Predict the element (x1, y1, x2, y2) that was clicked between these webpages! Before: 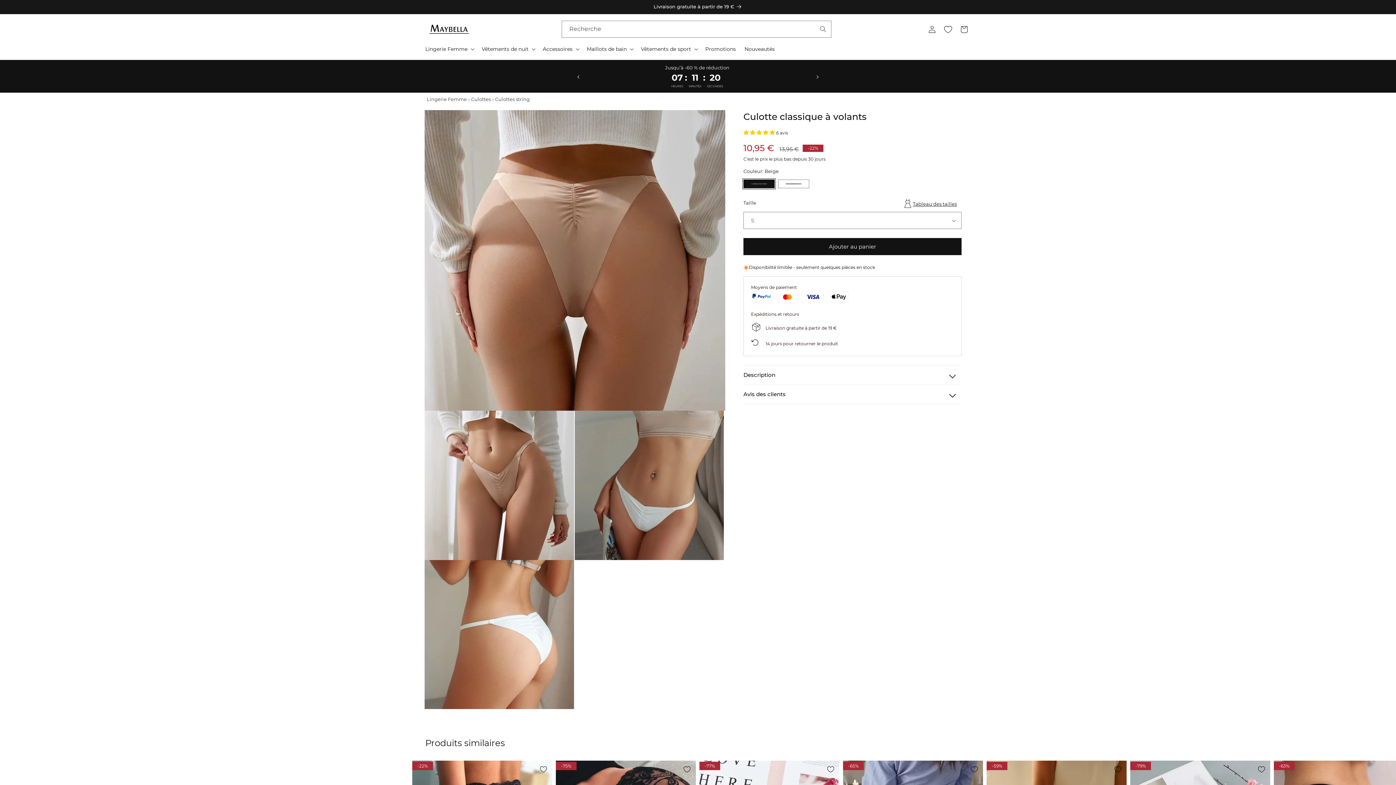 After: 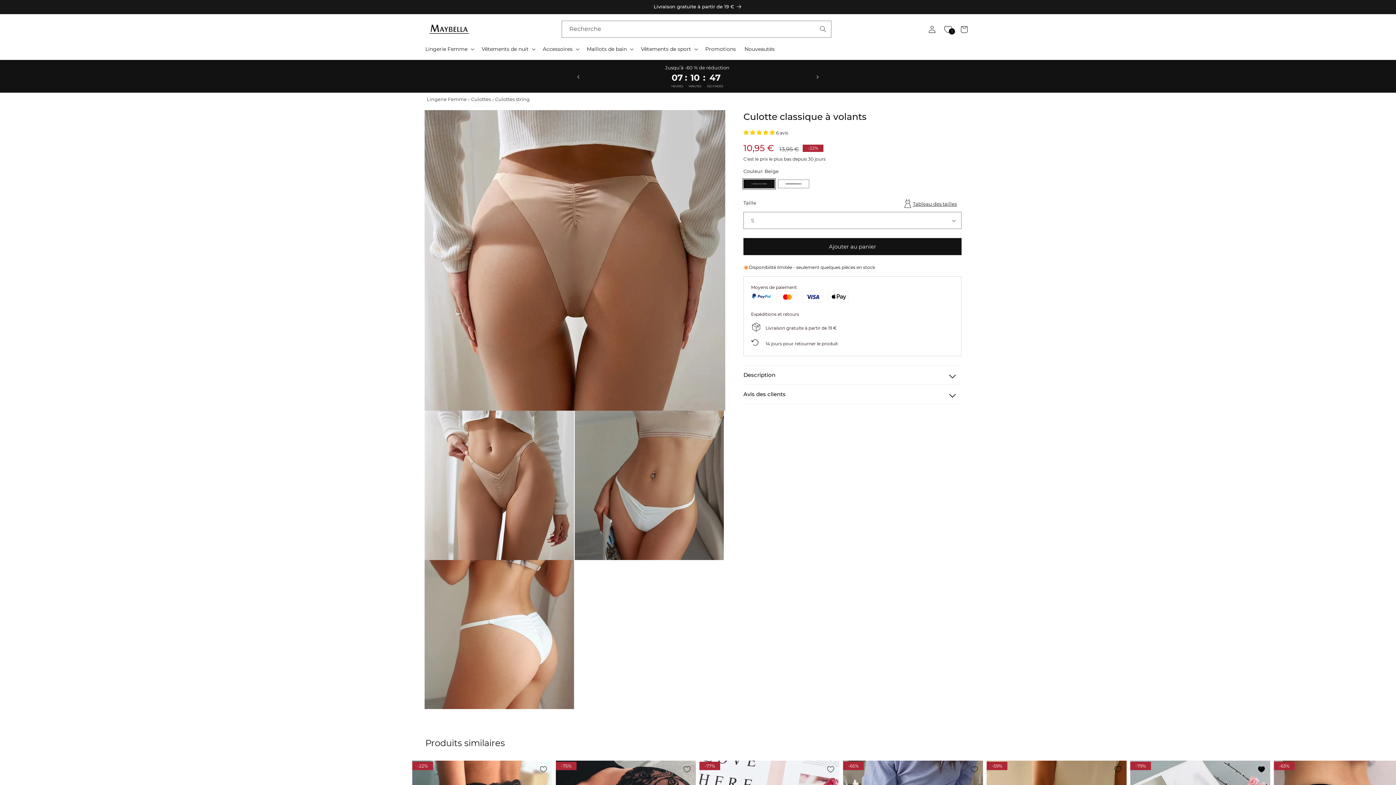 Action: label: Ajouter à vos coups de coeur bbox: (1253, 761, 1270, 778)